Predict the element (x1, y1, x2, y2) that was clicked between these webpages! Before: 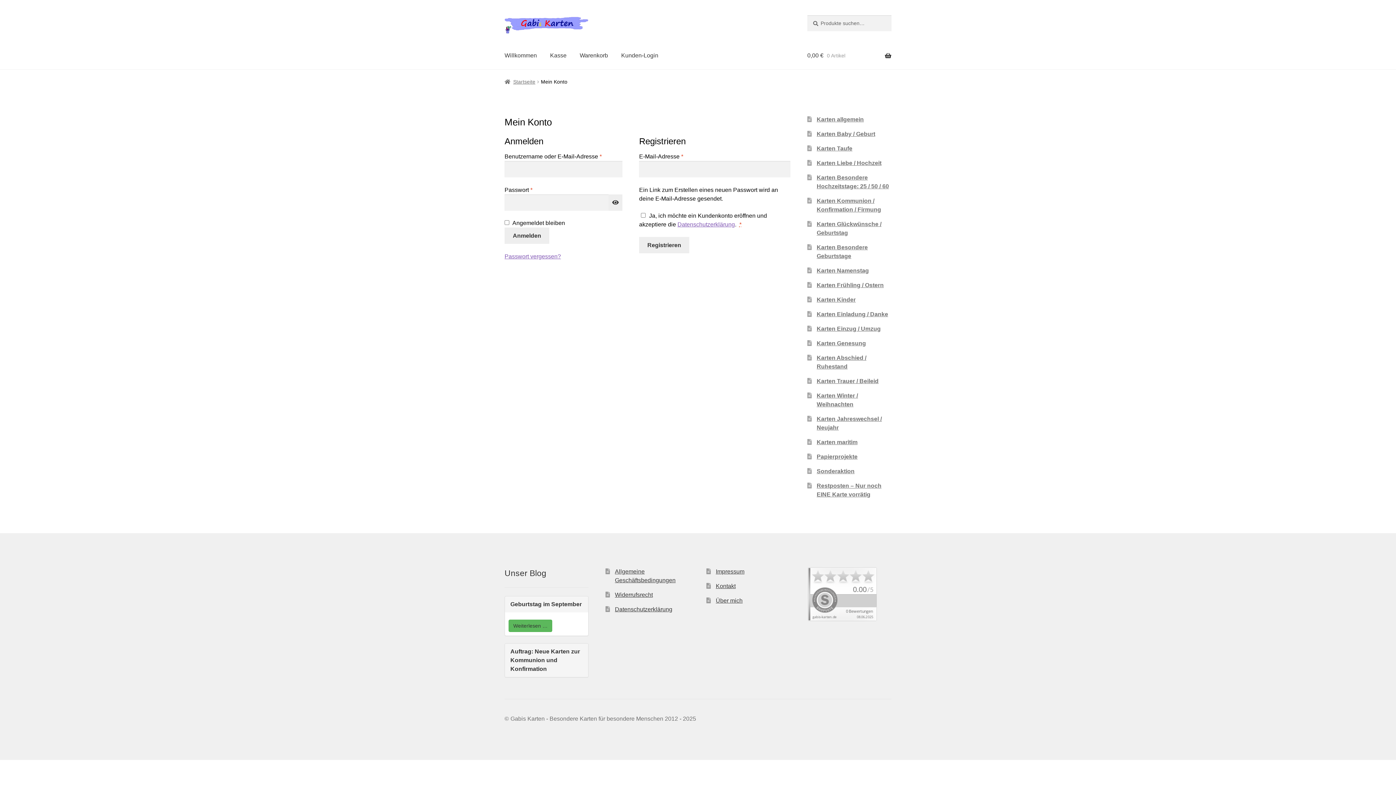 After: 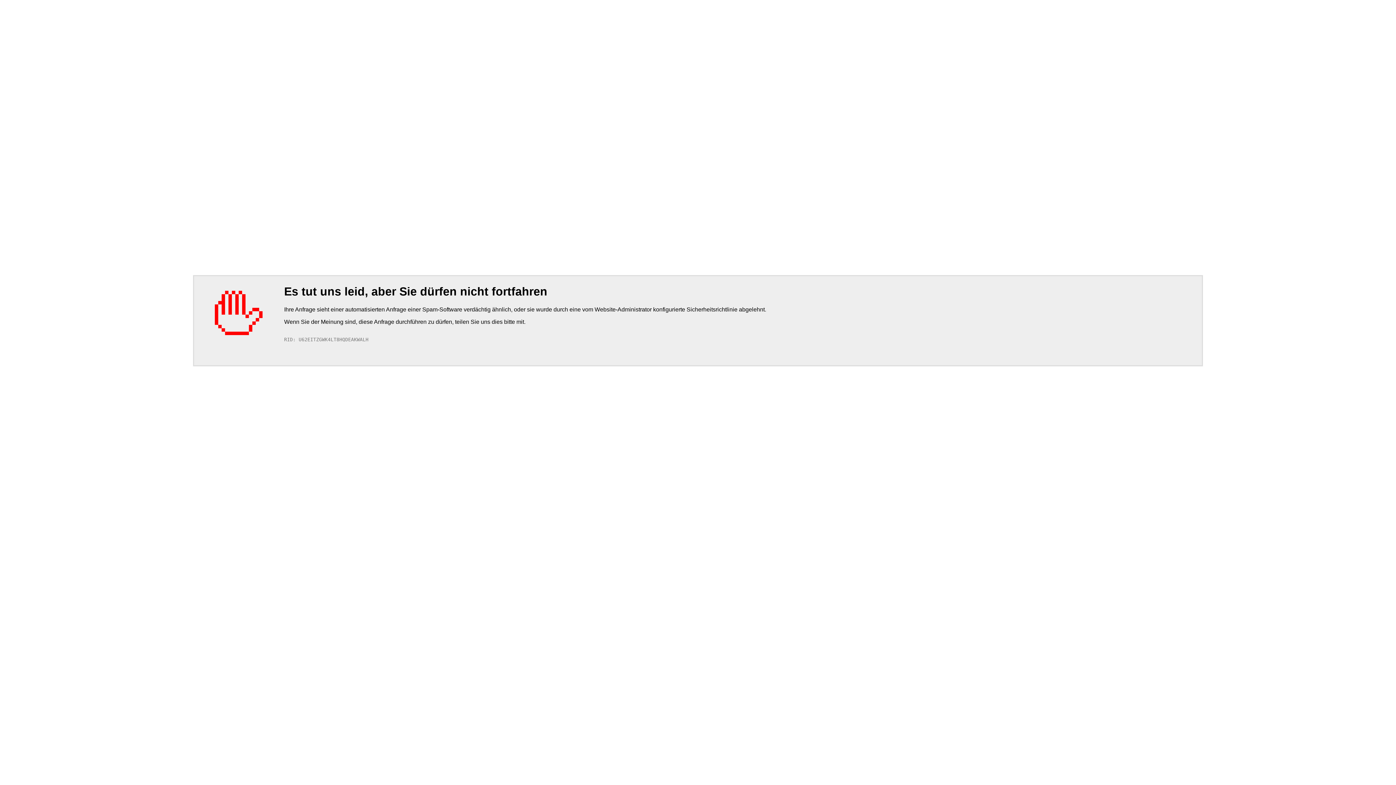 Action: label: Anmelden bbox: (504, 227, 549, 244)